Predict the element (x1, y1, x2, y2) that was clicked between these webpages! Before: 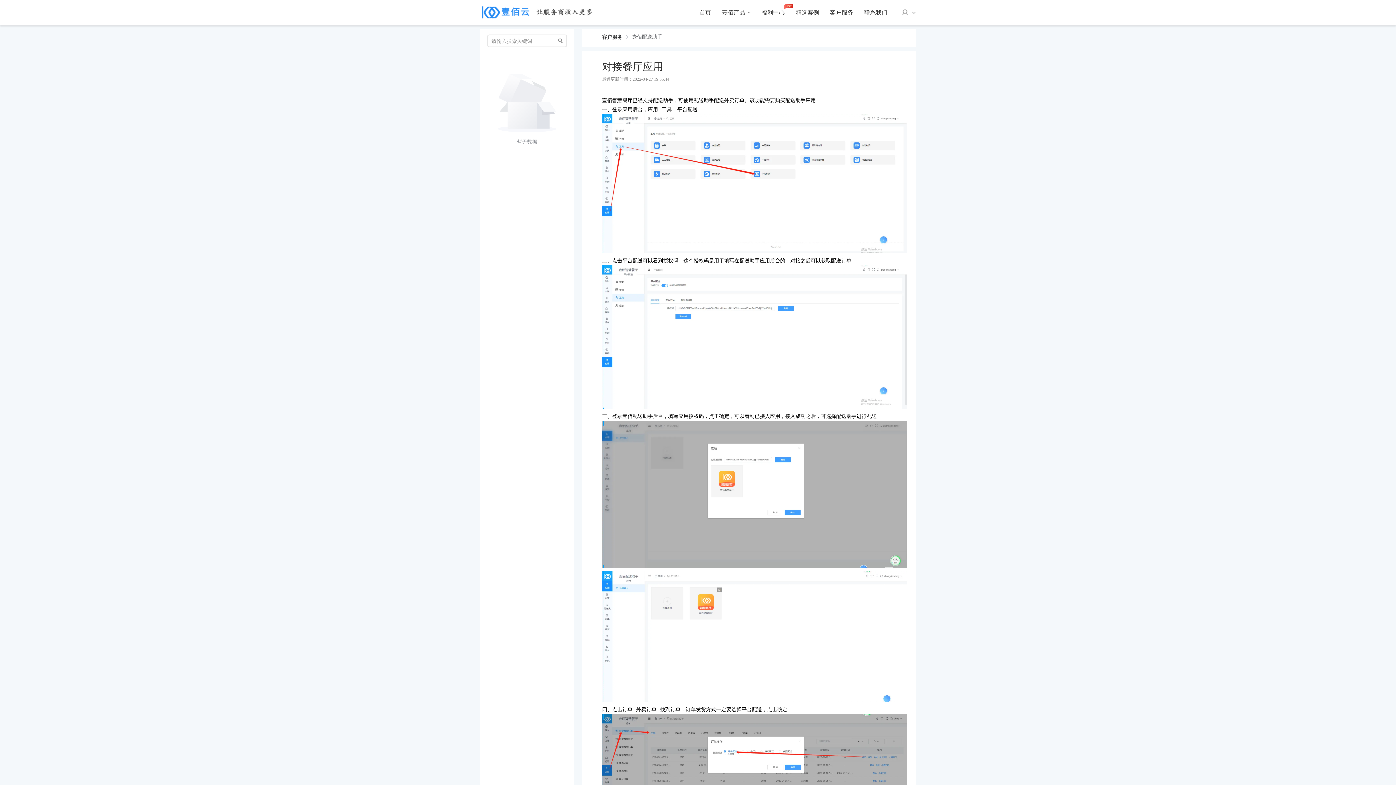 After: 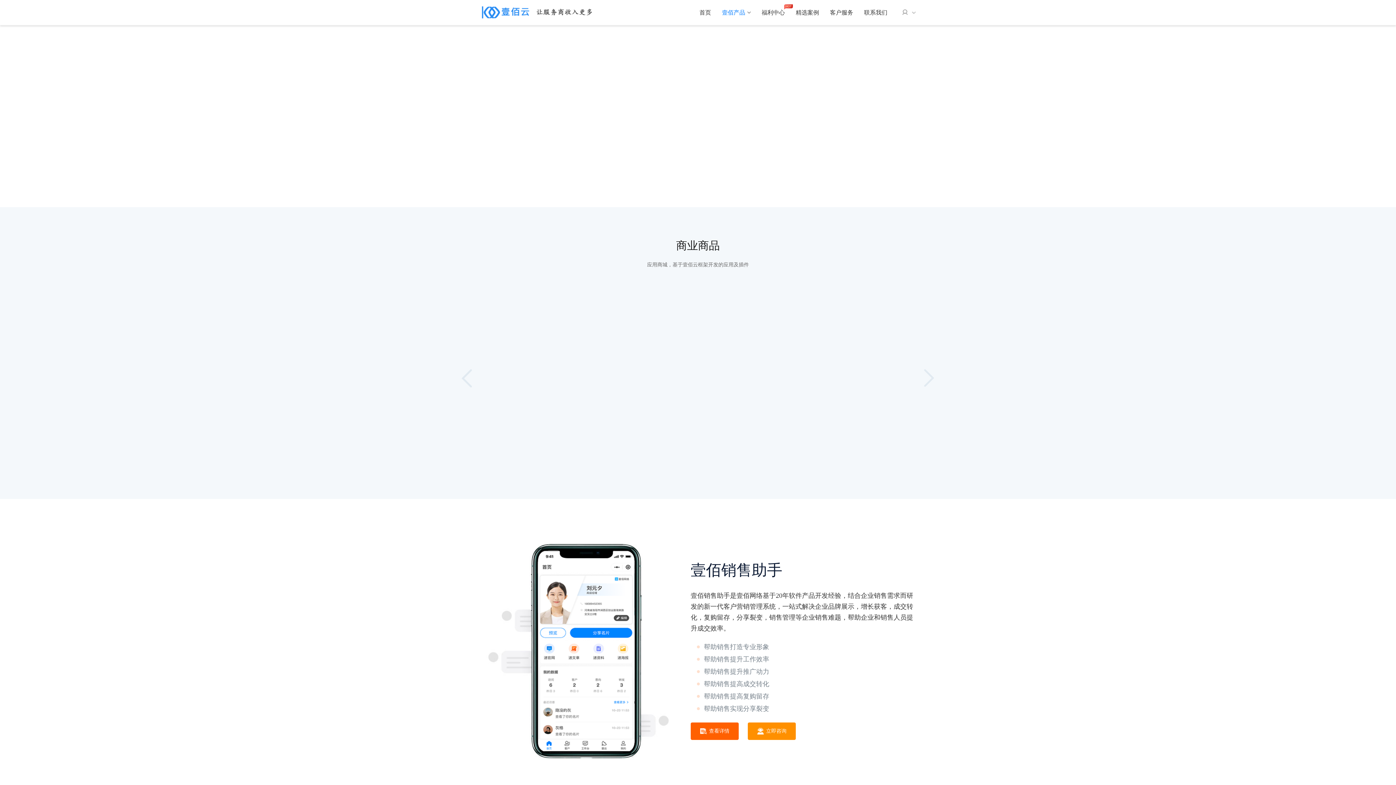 Action: bbox: (722, 9, 745, 15) label: 壹佰产品